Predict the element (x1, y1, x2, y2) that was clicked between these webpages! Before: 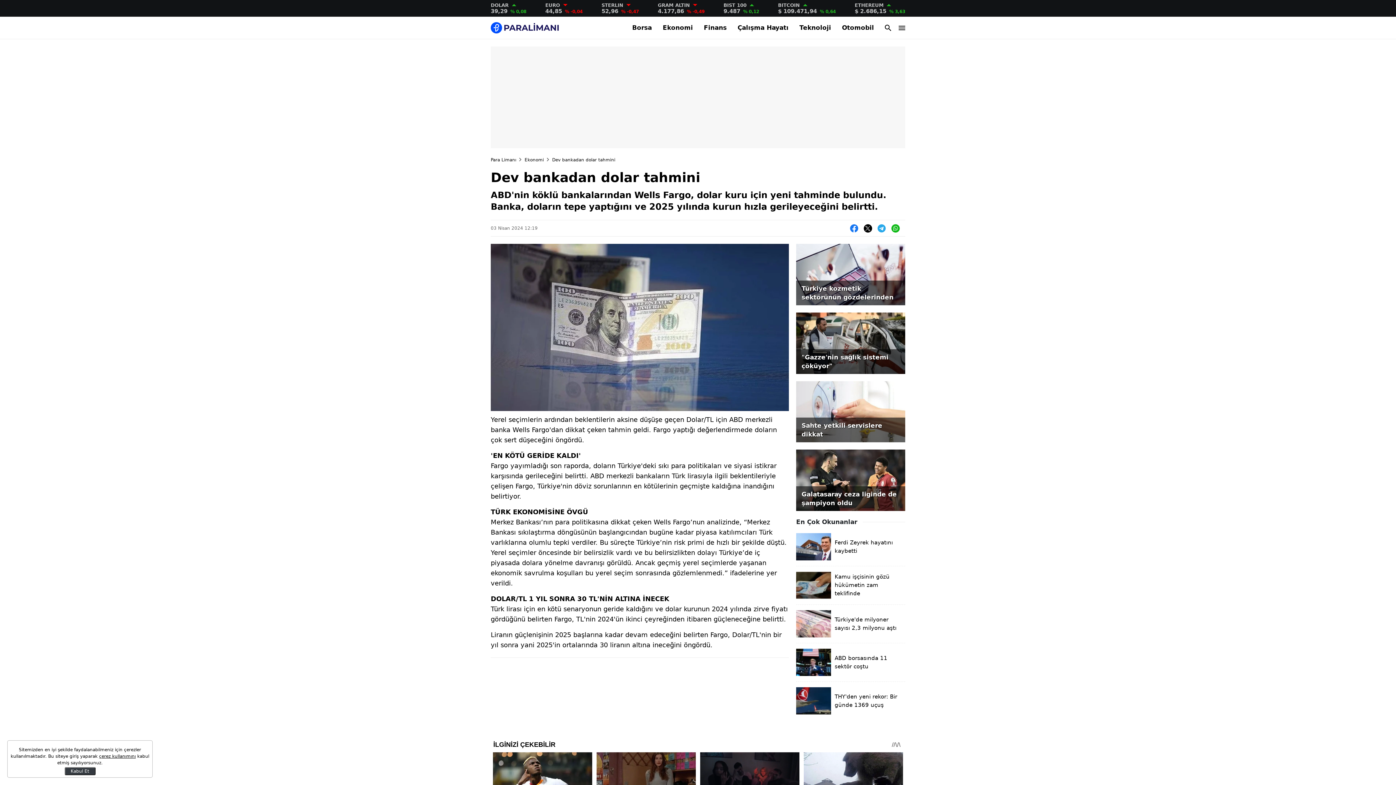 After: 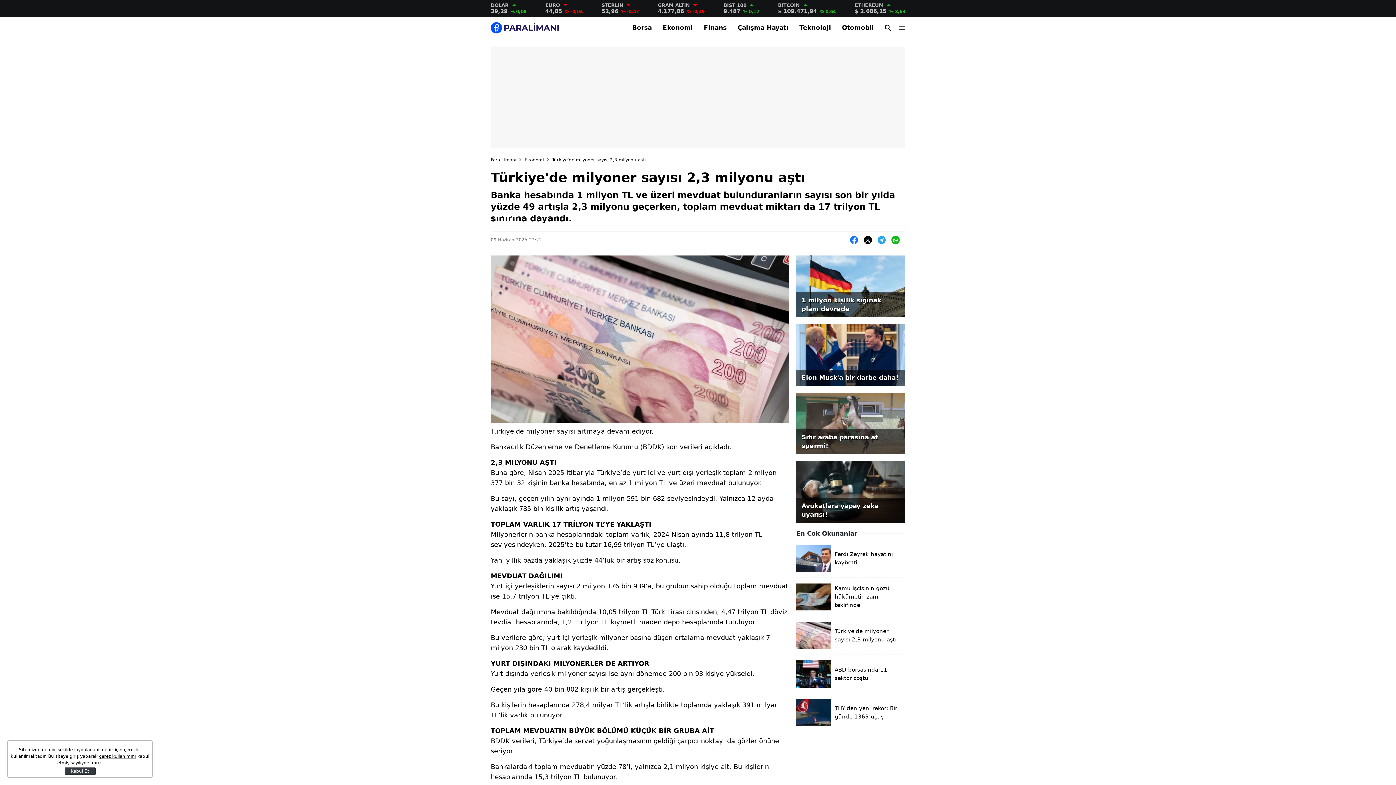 Action: label: Türkiye'de milyoner sayısı 2,3 milyonu aştı bbox: (796, 610, 905, 637)